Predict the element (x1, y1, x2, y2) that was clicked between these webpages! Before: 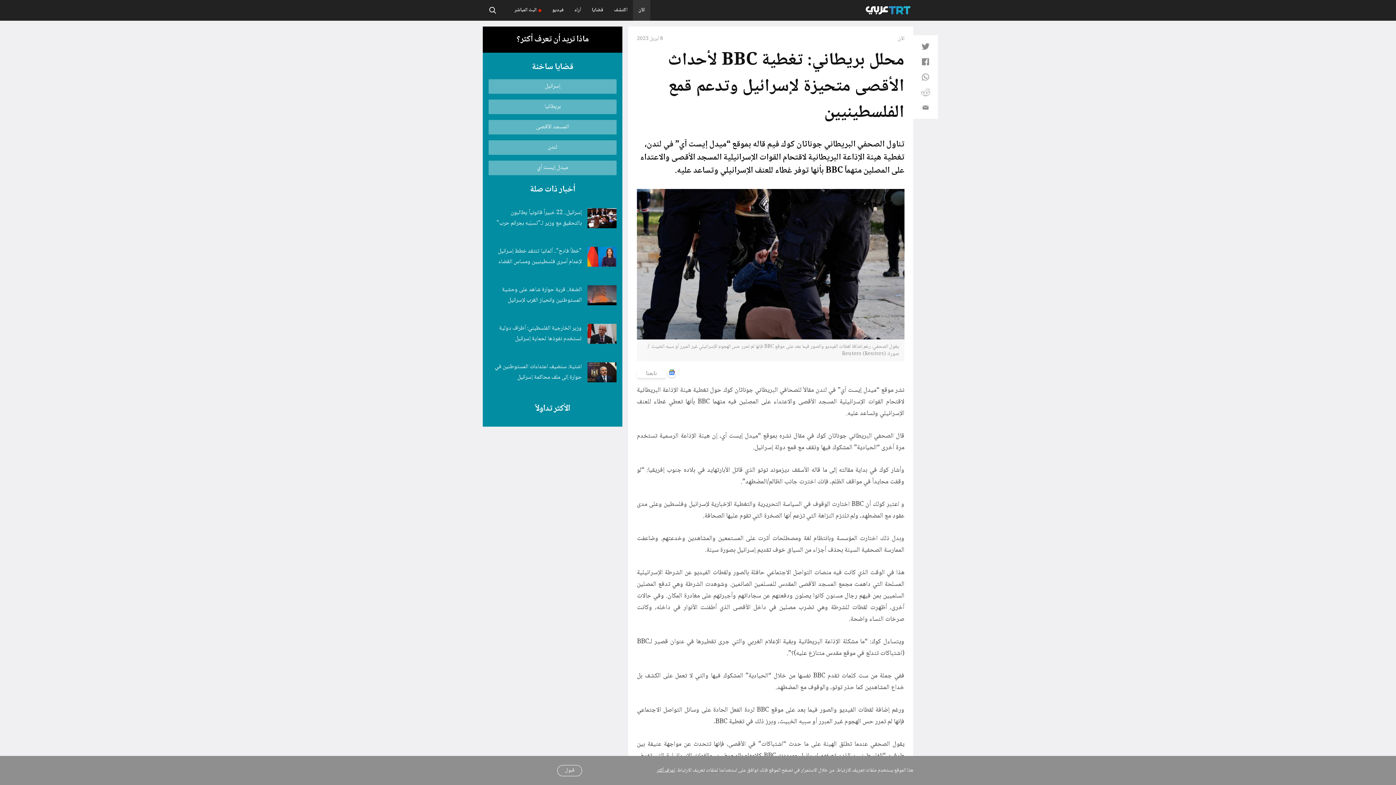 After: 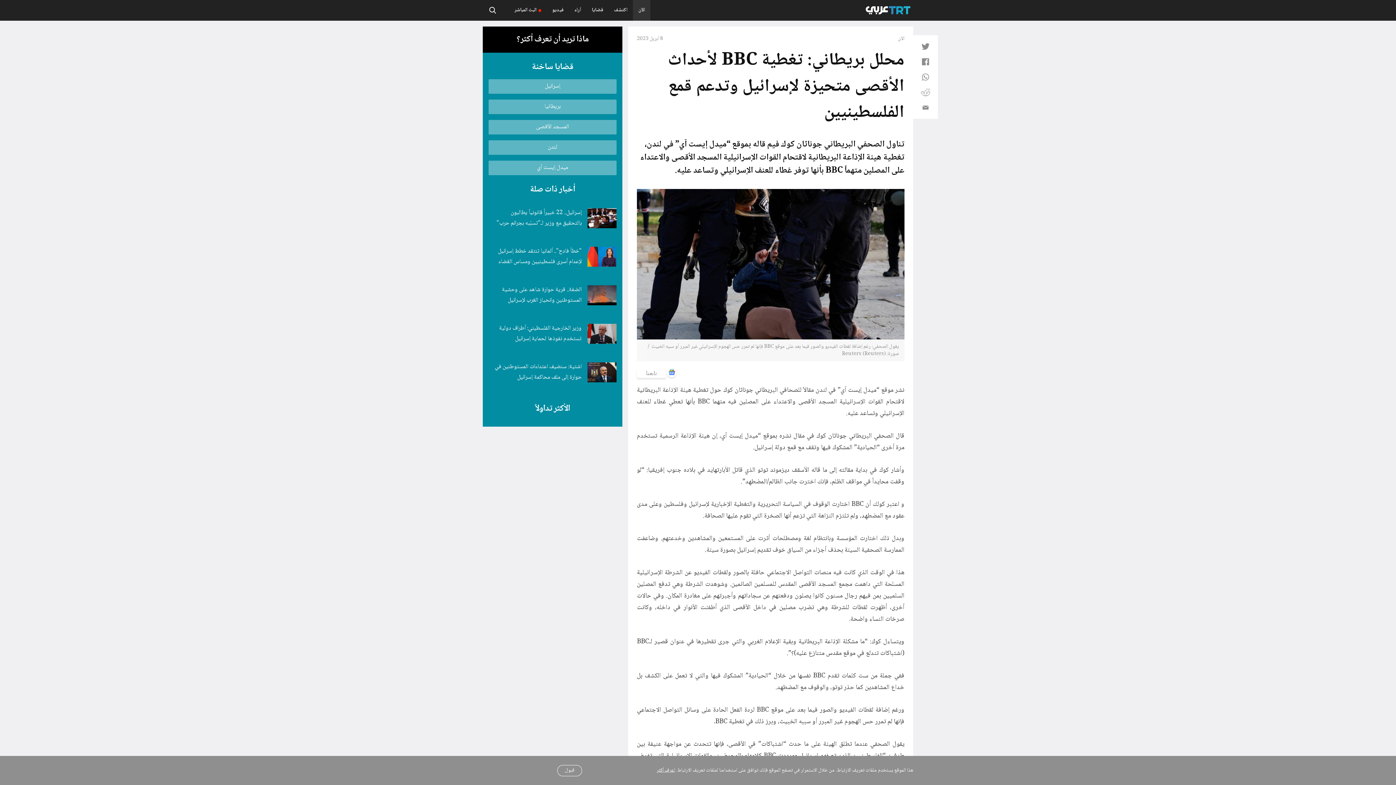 Action: bbox: (637, 138, 904, 177) label: تناول الصحفي البريطاني جوناثان كوك فيم قاله بموقع “ميدل إيست آي” في لندن، تغطية هيئة الإذاعة البريطانية لاقتحام القوات الإسرائيلية المسجد الأقصى والاعتداء على المصلين متهماً BBC بأنها توفر غطاء للعنف الإسرائيلي وتساعد عليه.